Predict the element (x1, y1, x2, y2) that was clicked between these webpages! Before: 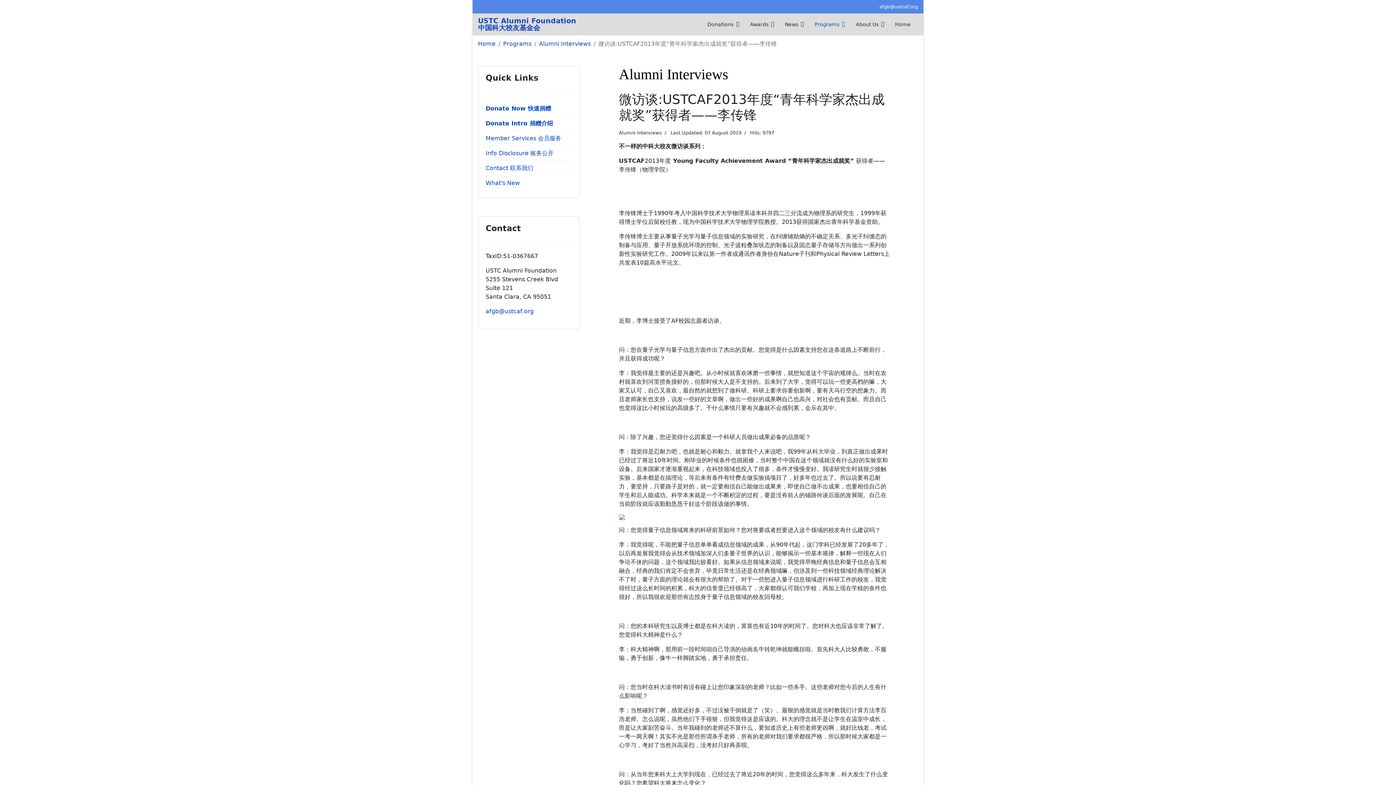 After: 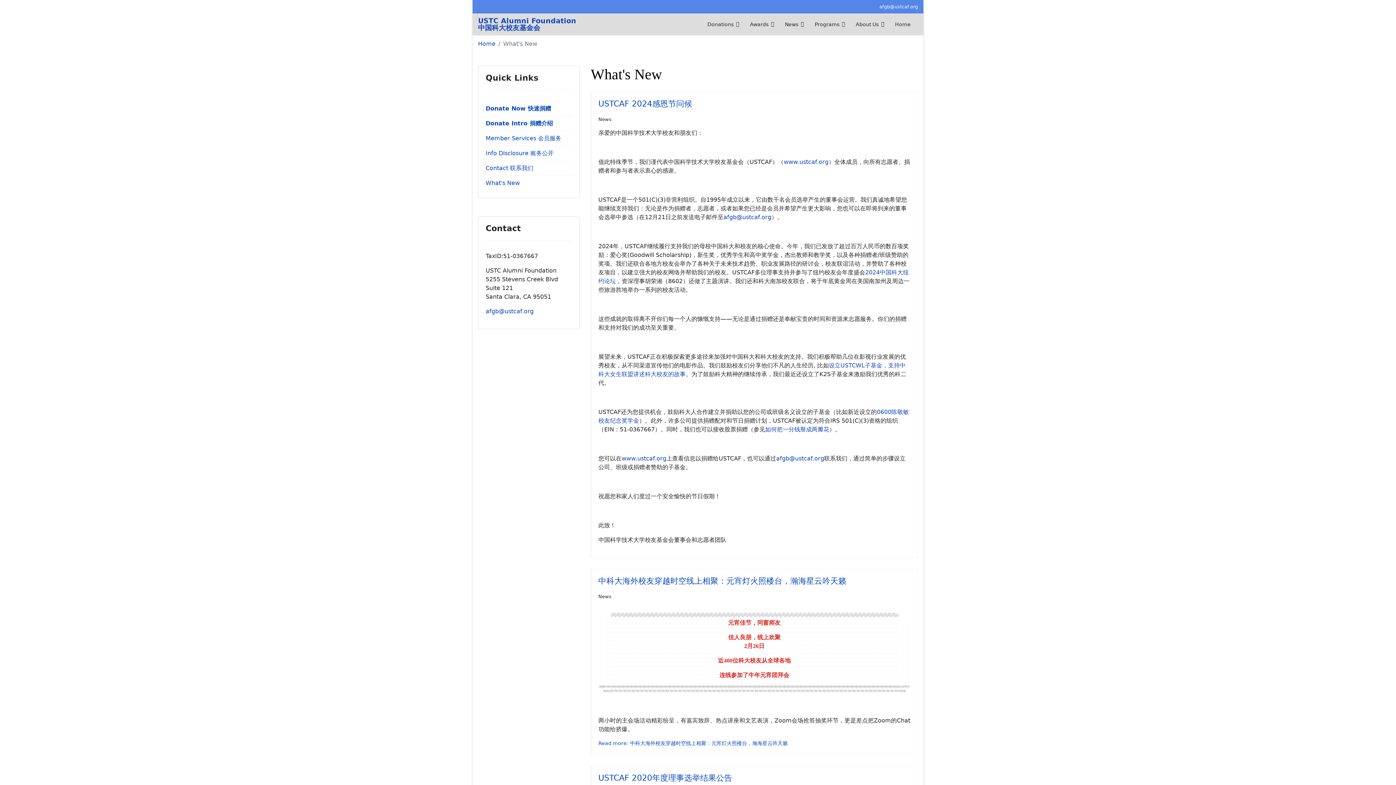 Action: bbox: (485, 176, 572, 190) label: What's New